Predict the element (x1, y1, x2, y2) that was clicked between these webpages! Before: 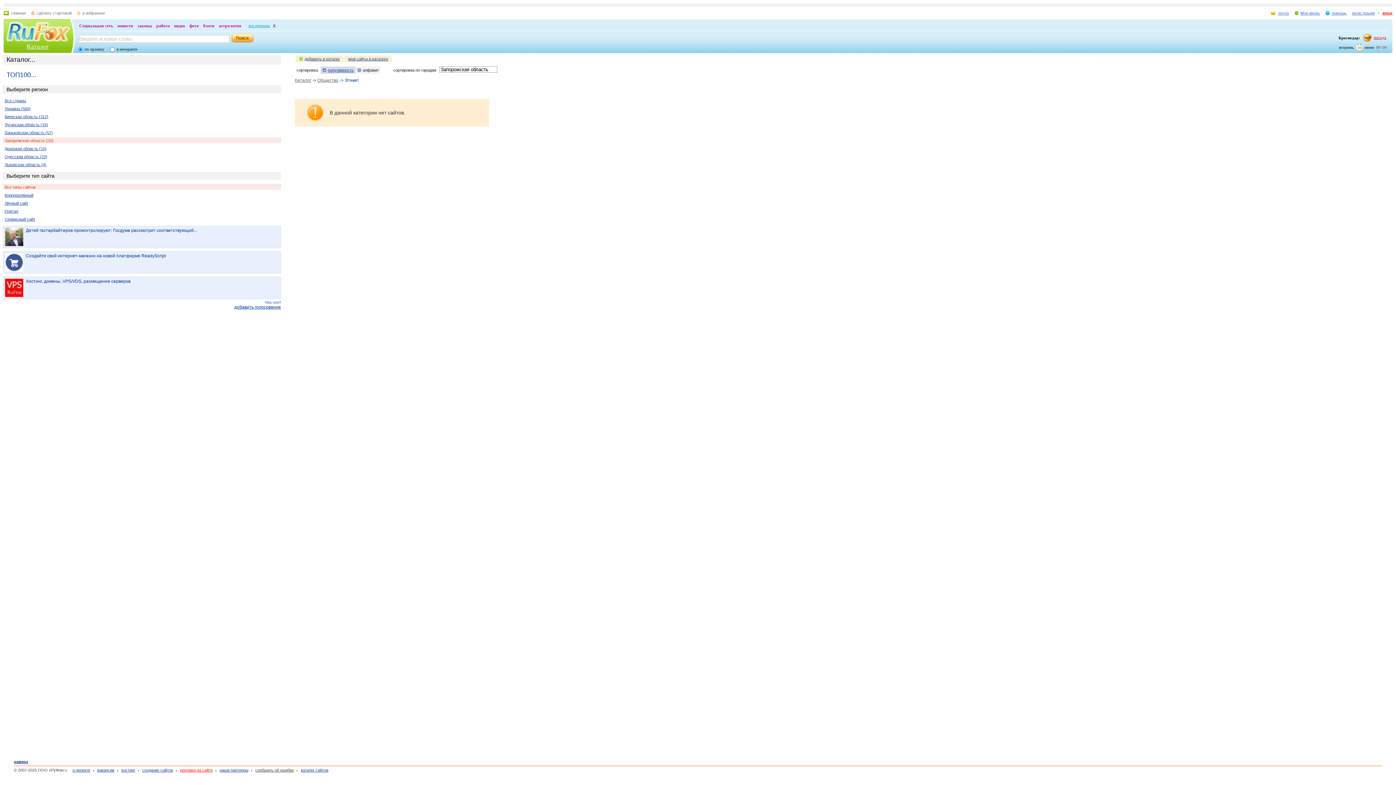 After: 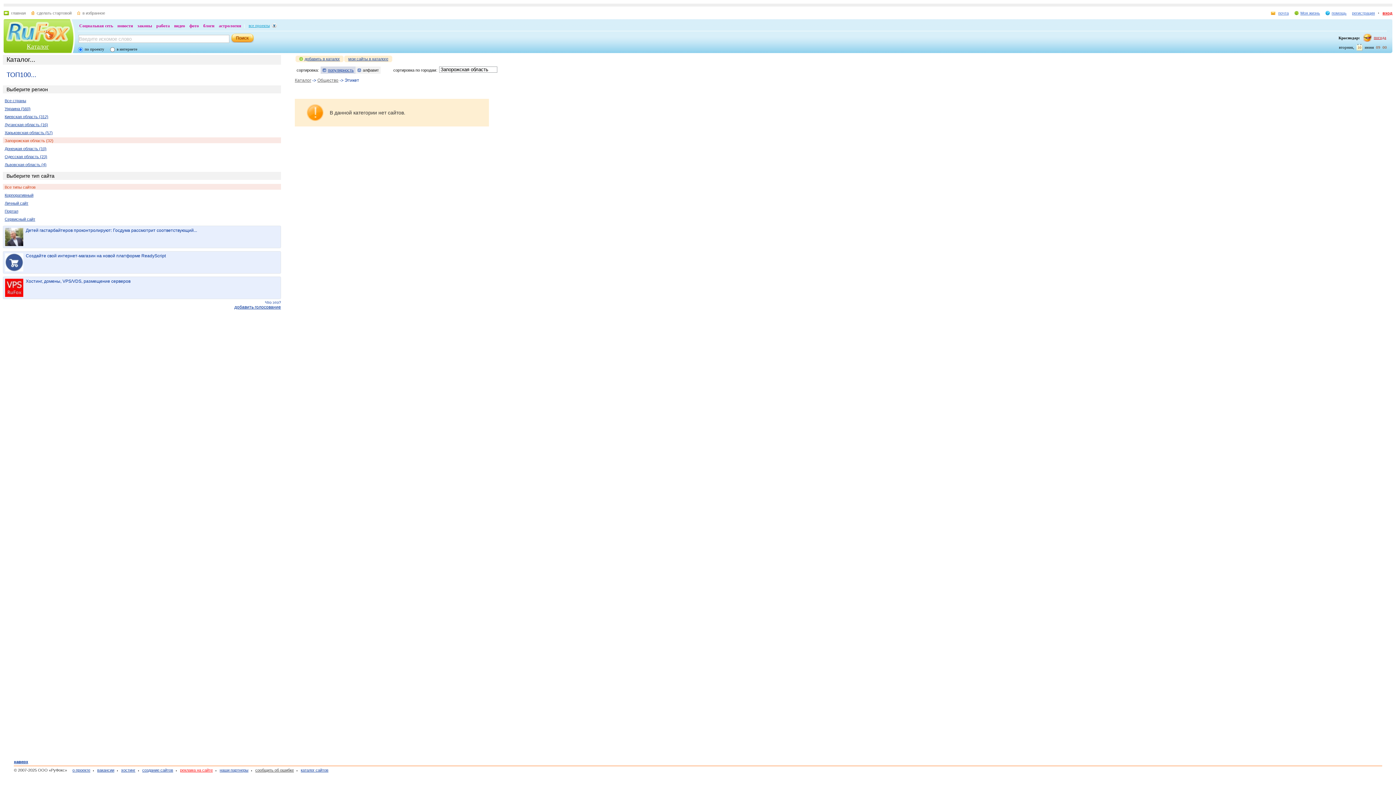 Action: label: алфавит bbox: (357, 68, 378, 72)